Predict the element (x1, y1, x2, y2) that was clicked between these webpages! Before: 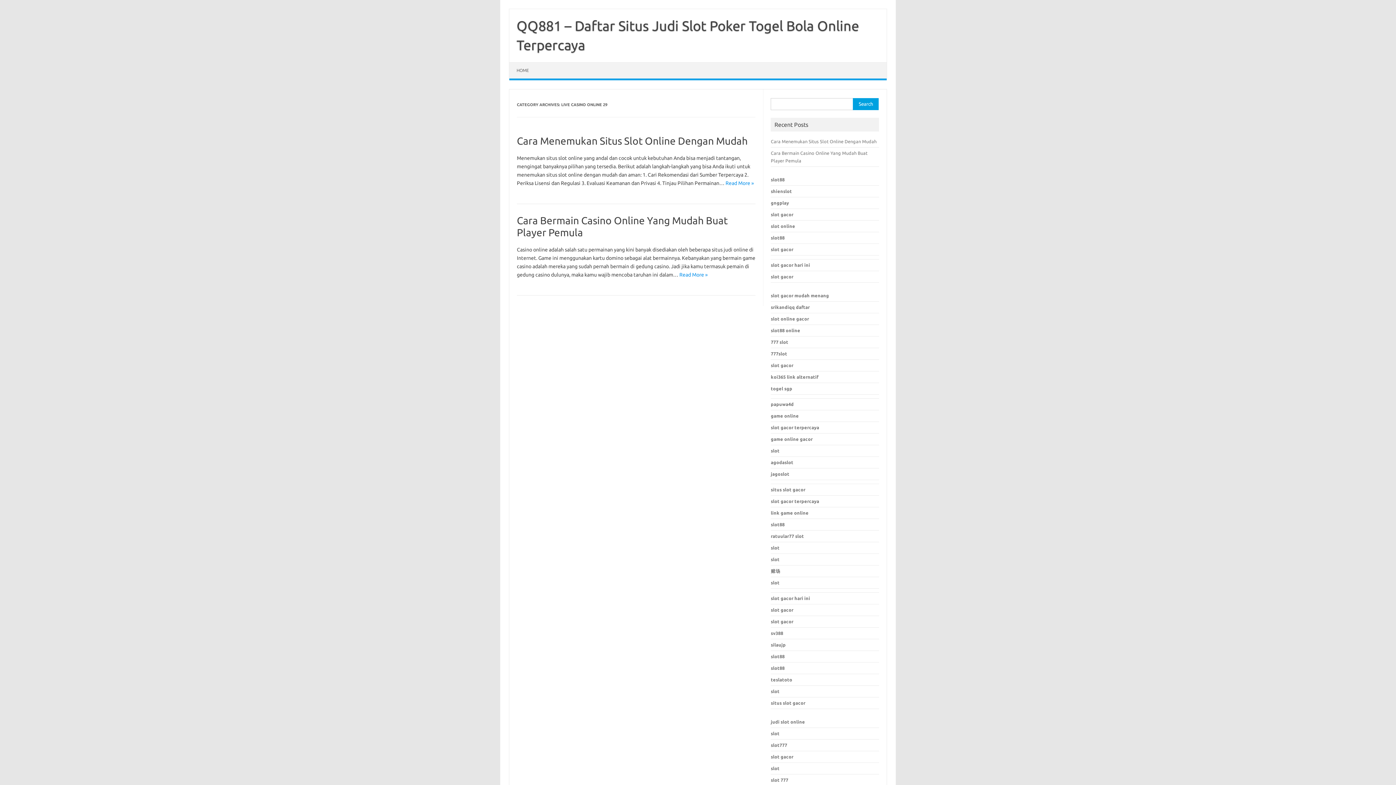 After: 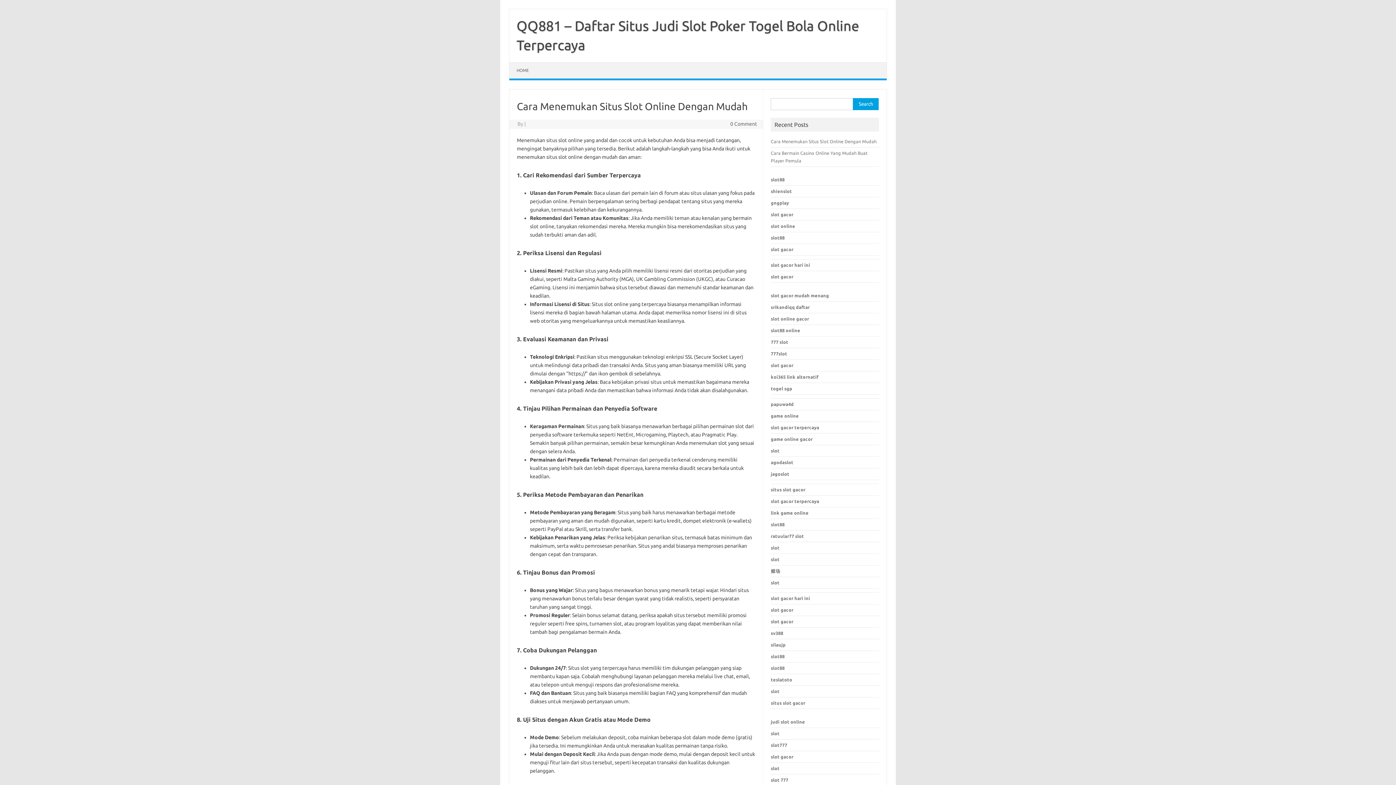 Action: label: Cara Menemukan Situs Slot Online Dengan Mudah bbox: (517, 135, 747, 146)